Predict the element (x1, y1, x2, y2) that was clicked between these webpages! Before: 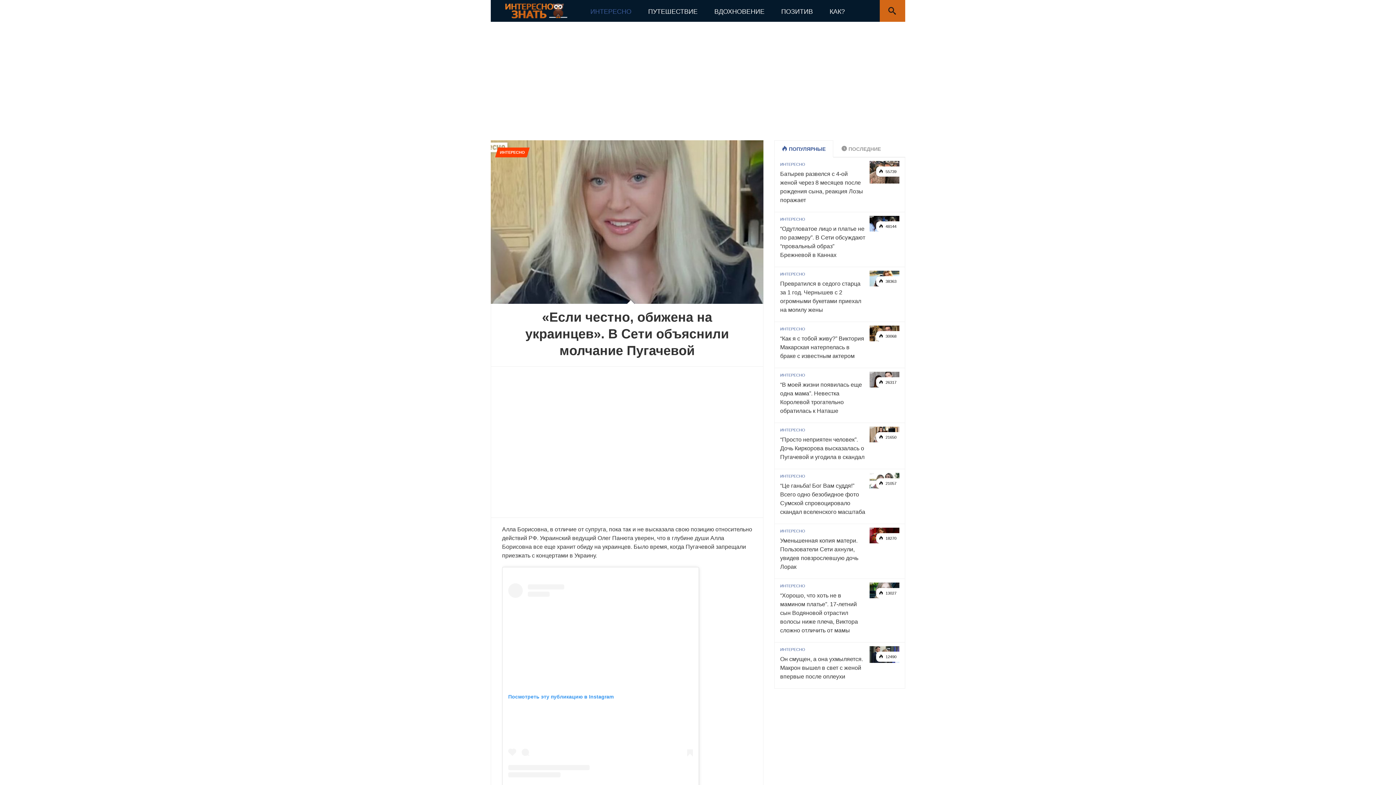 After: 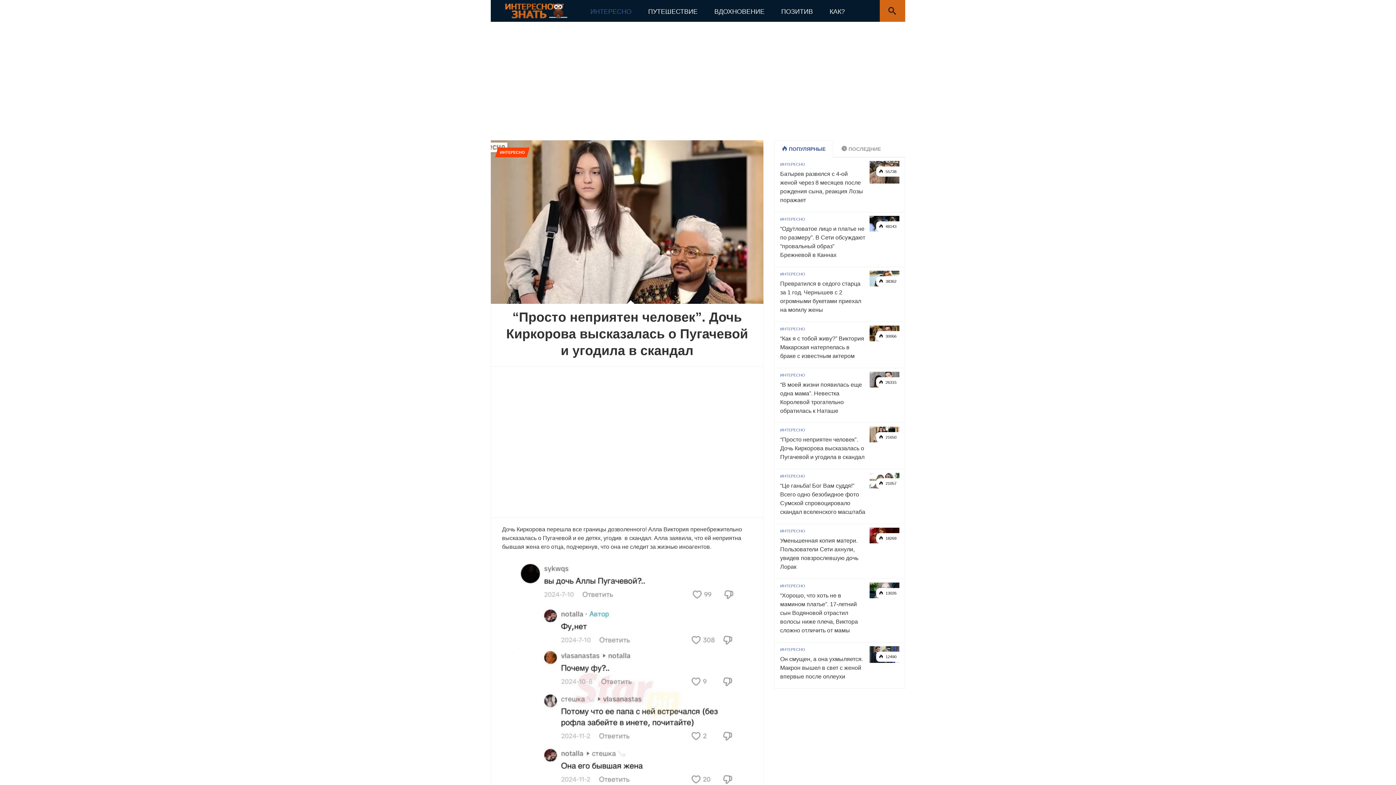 Action: bbox: (780, 435, 866, 461) label: “Просто неприятен человек”. Дочь Киркорова высказалась о Пугачевой и угодила в скандал